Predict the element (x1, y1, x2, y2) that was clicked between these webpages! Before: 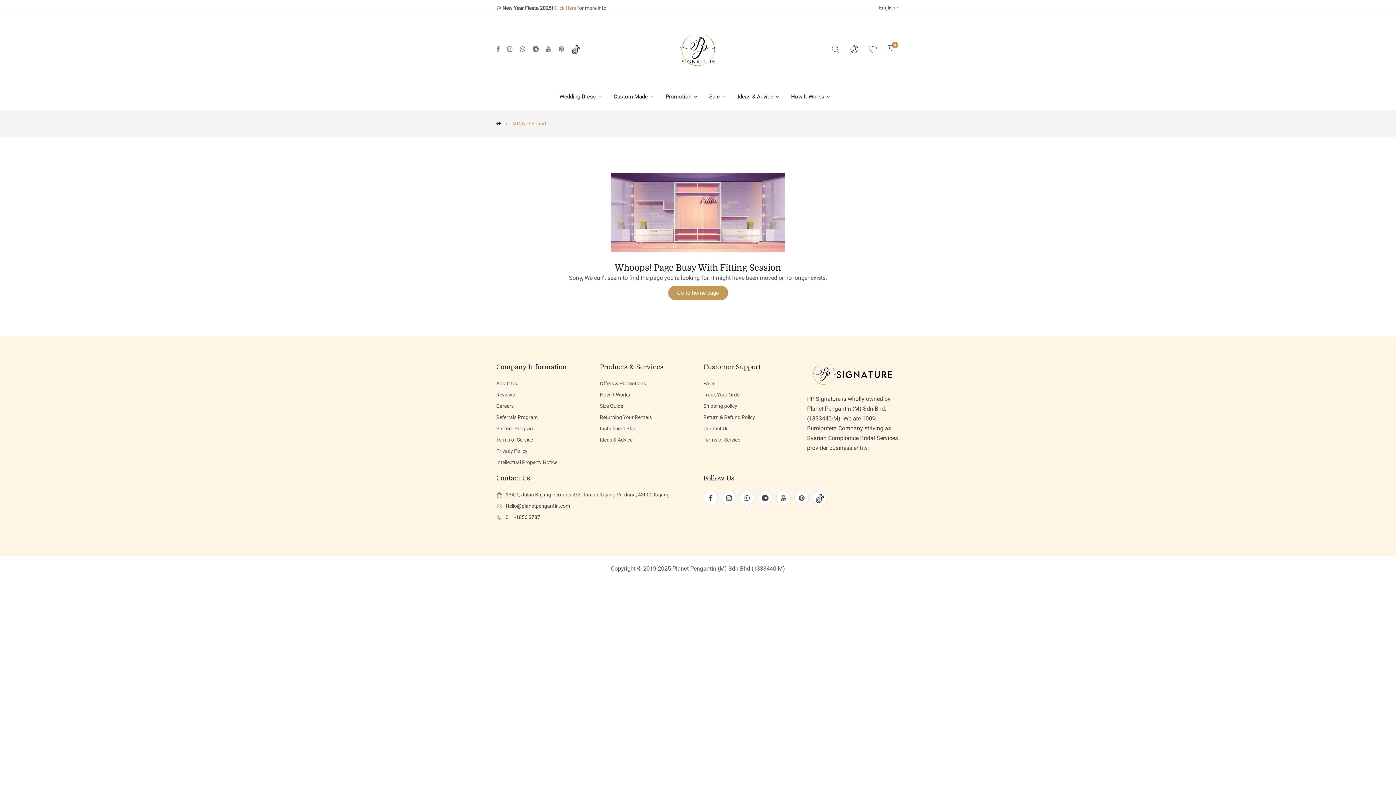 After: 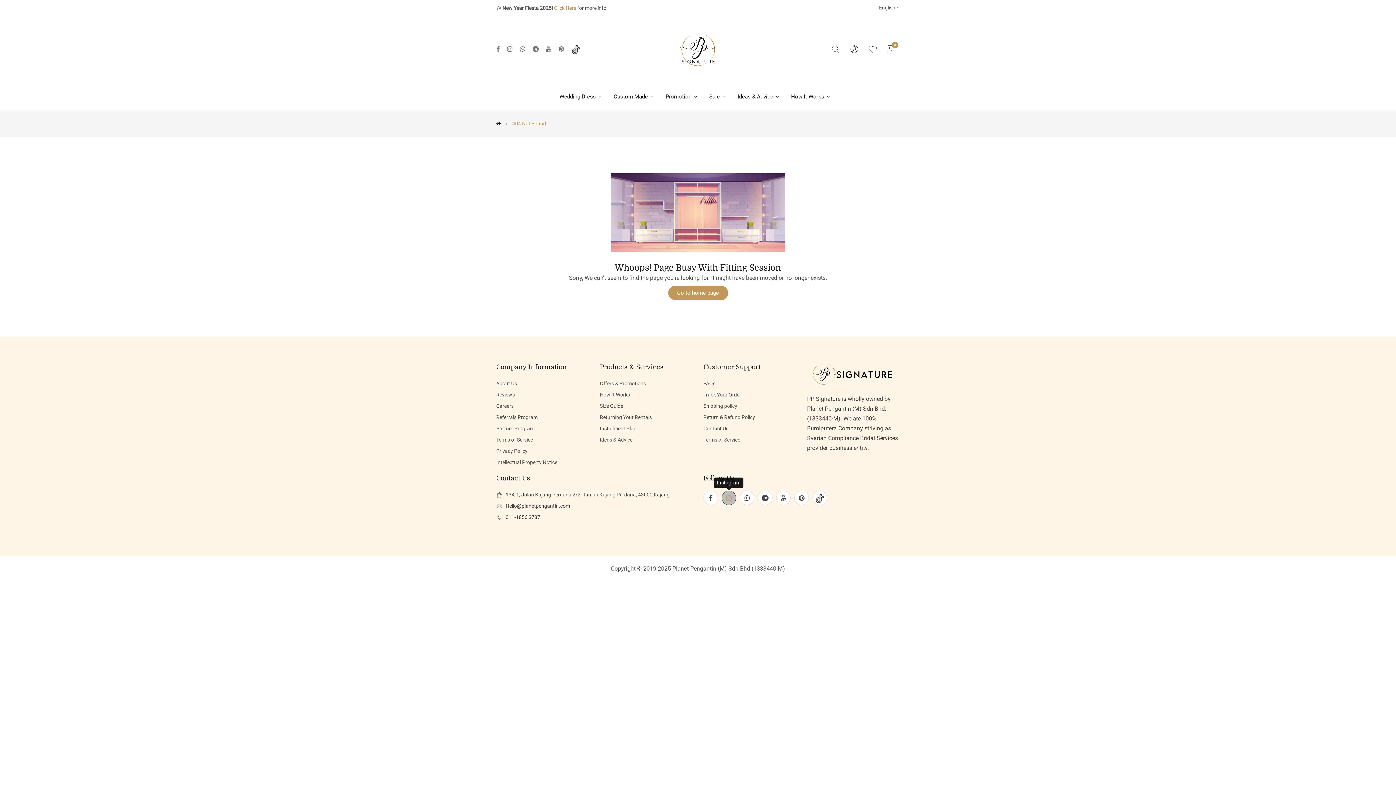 Action: bbox: (721, 490, 736, 505)